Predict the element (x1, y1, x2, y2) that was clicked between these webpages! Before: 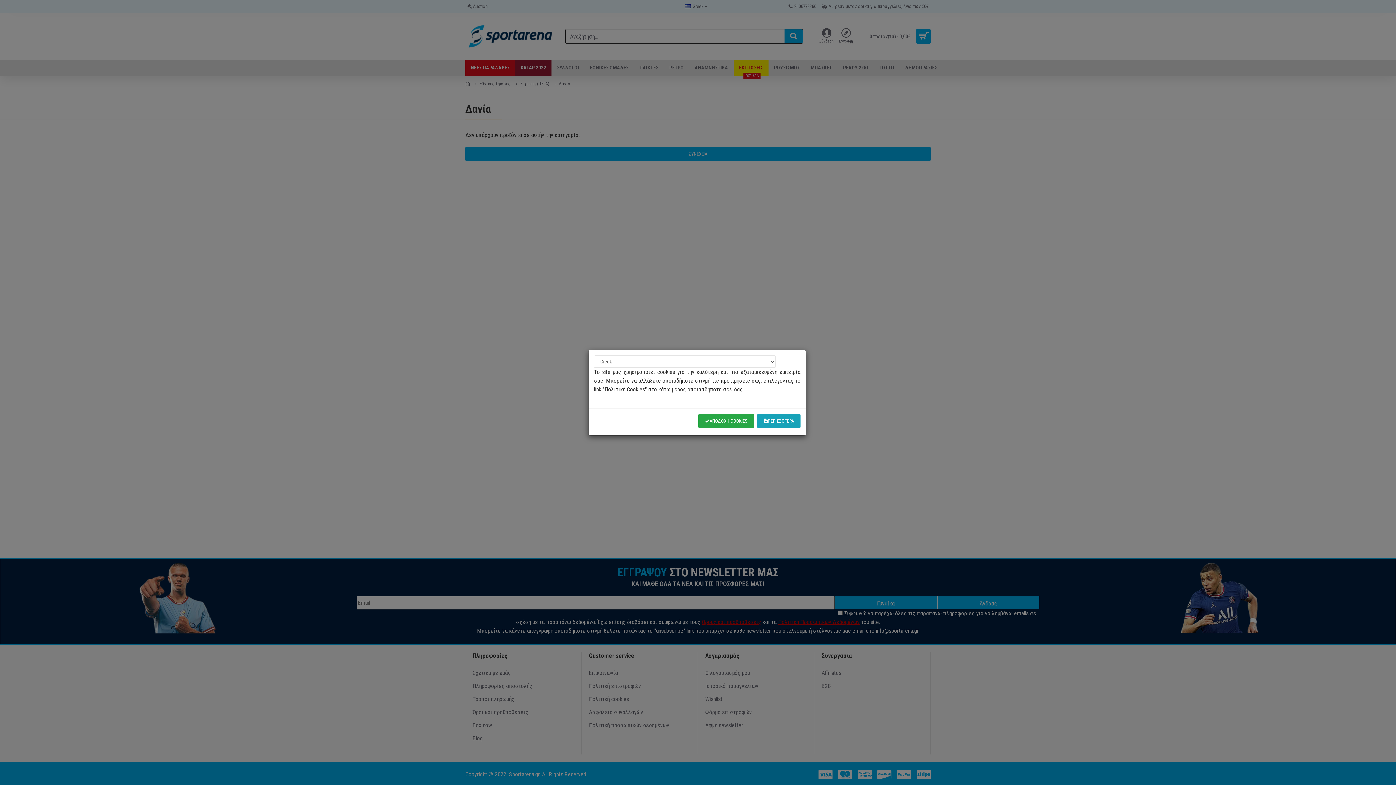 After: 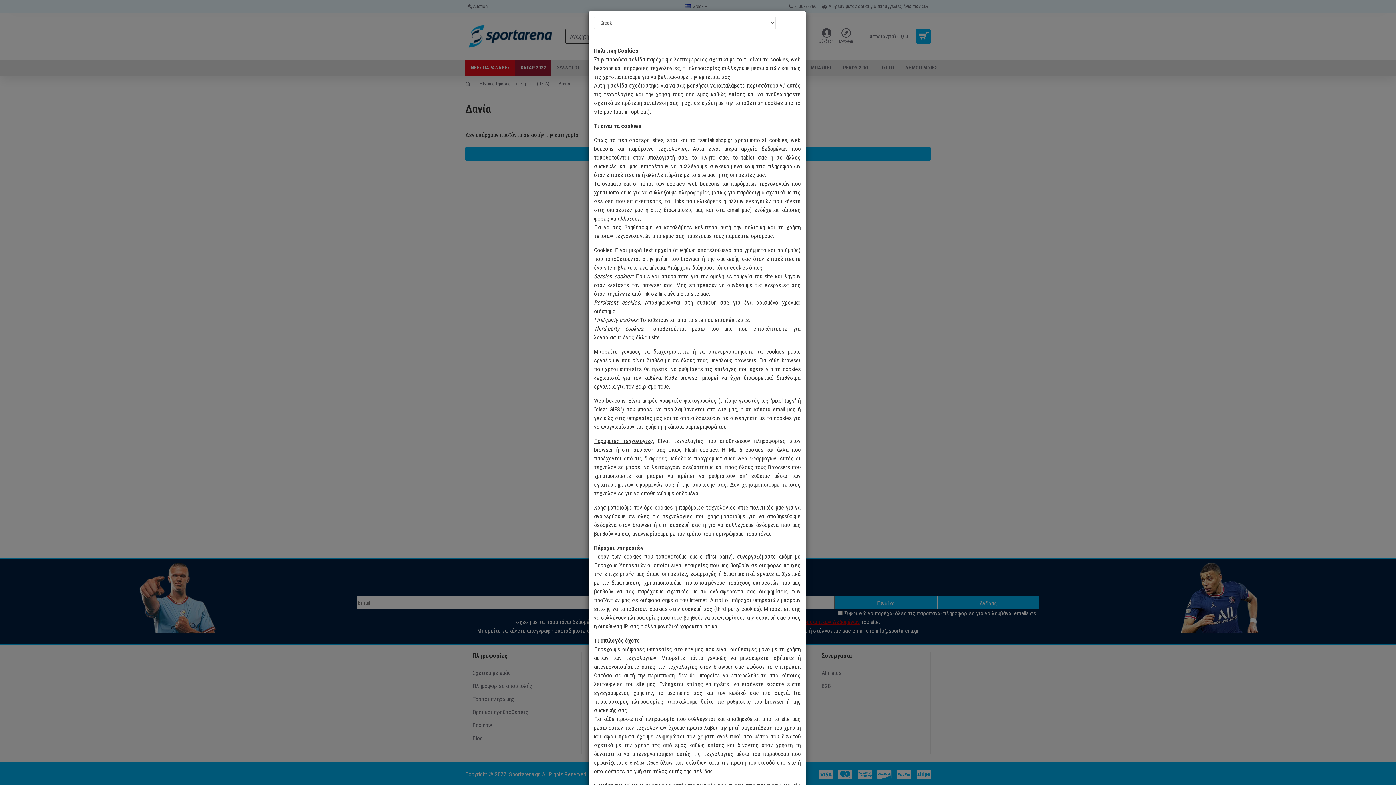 Action: bbox: (757, 414, 800, 428) label: ΠΕΡΙΣΣΟΤΕΡΑ